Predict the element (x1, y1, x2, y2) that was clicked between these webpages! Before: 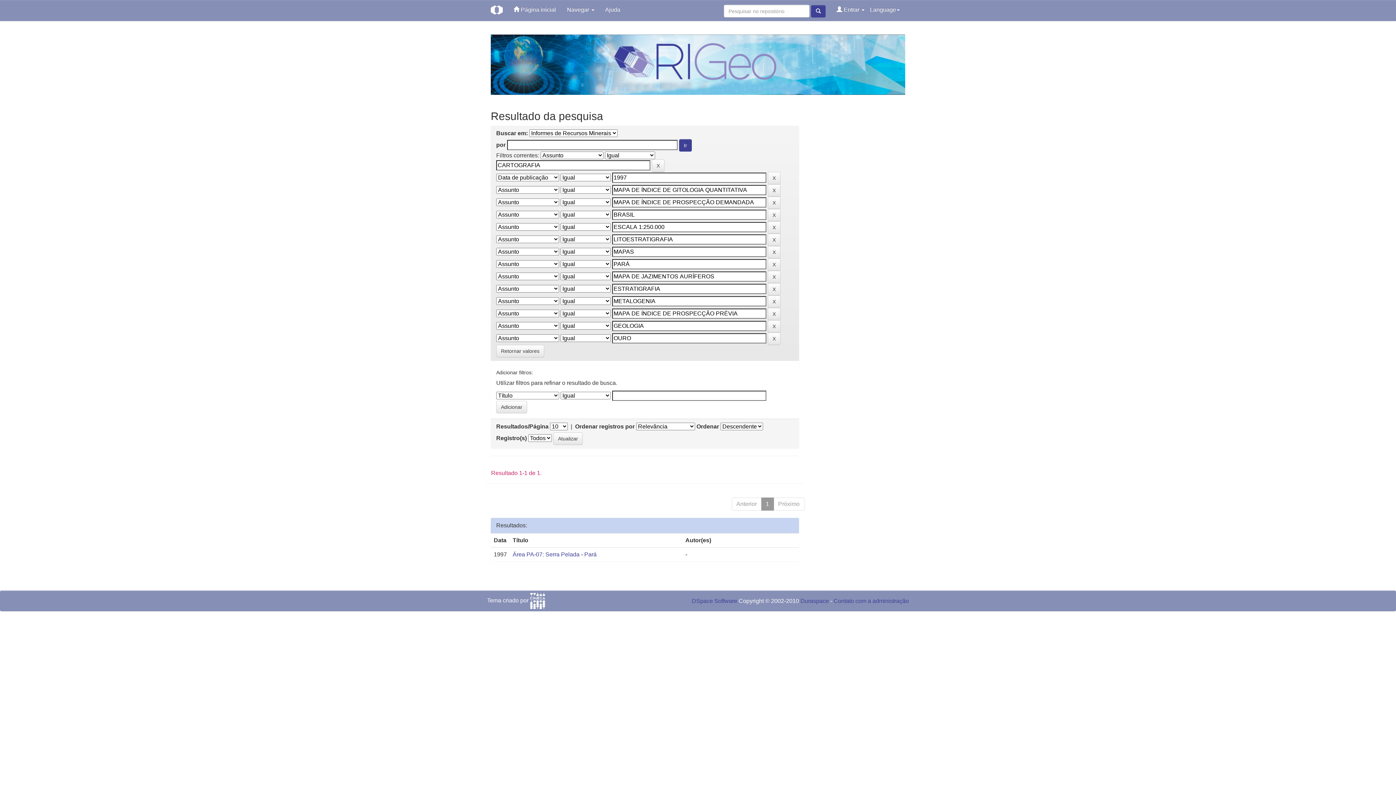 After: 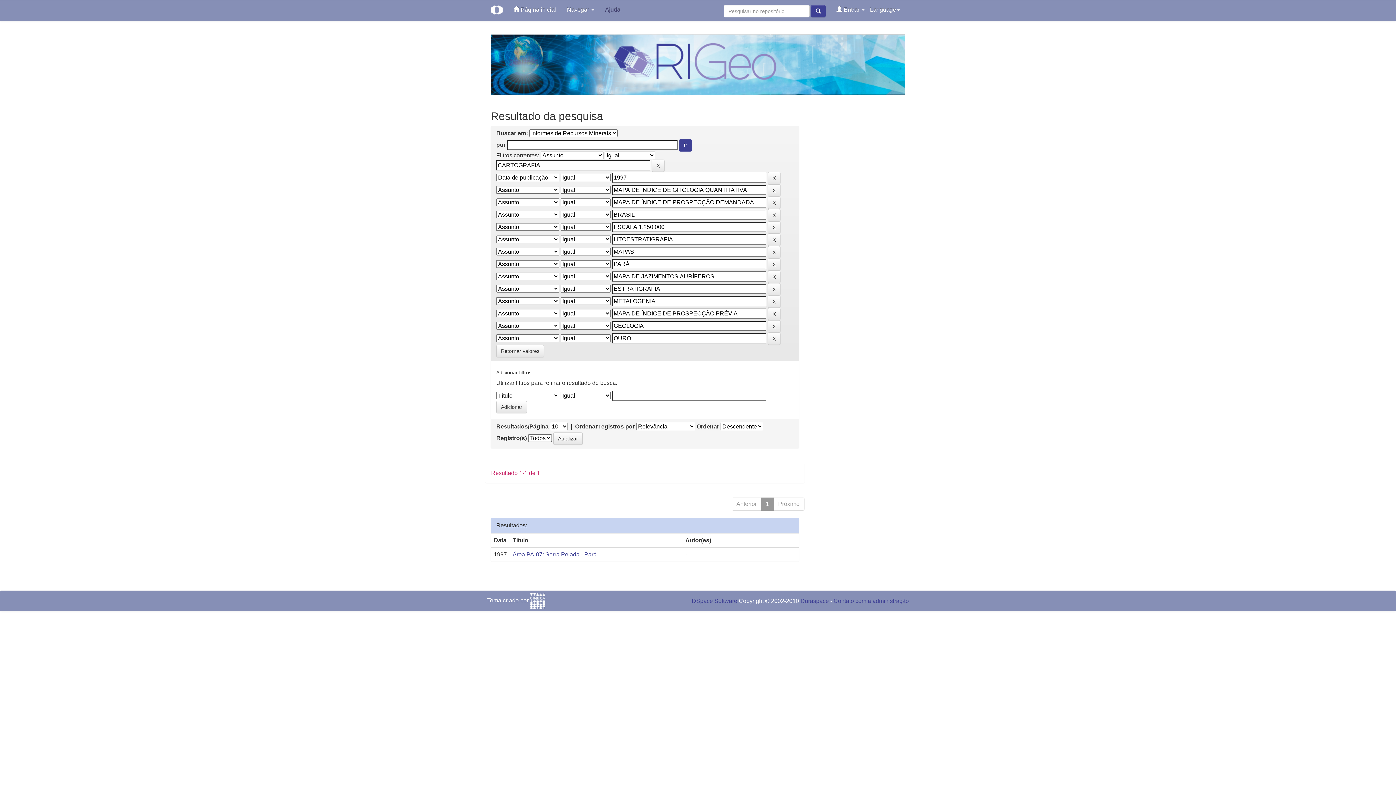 Action: bbox: (599, 0, 626, 20) label: Ajuda